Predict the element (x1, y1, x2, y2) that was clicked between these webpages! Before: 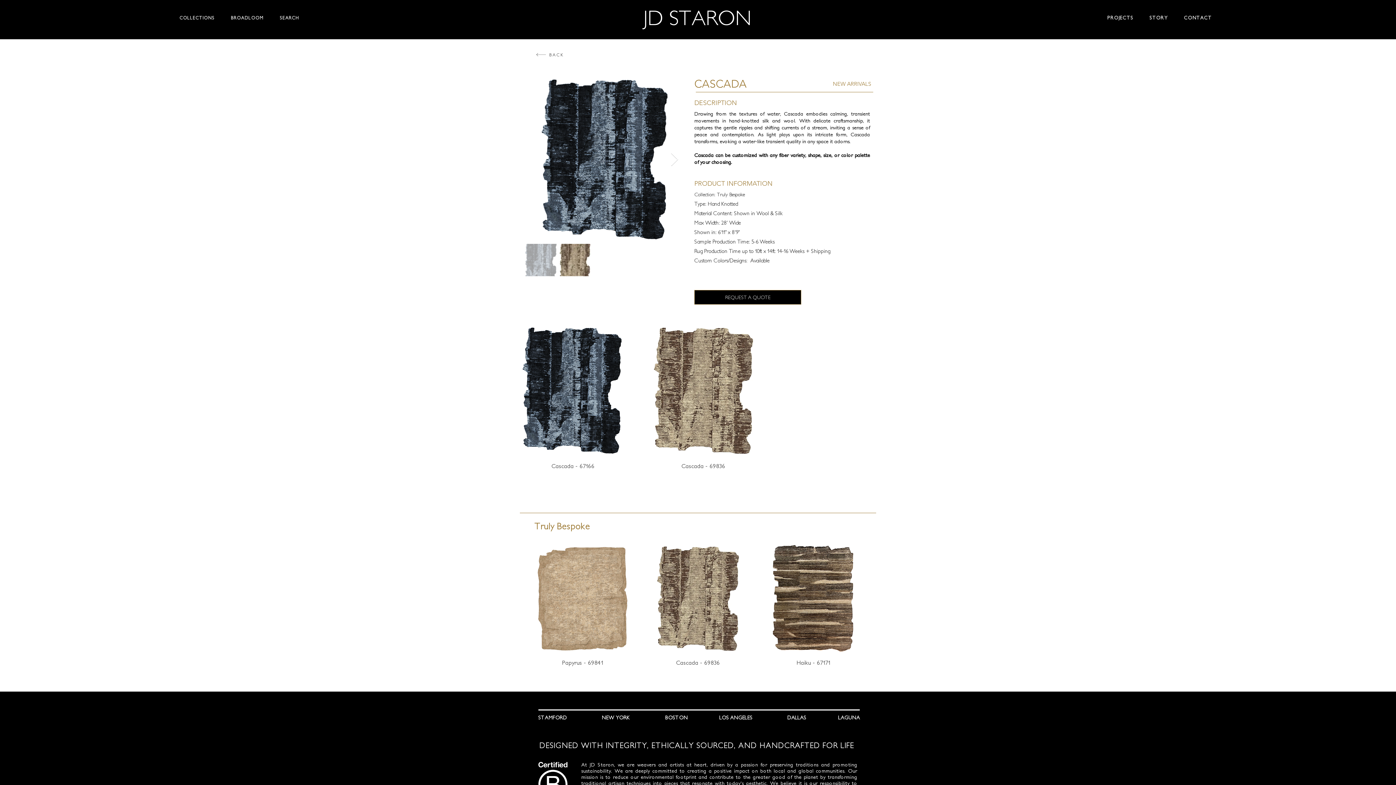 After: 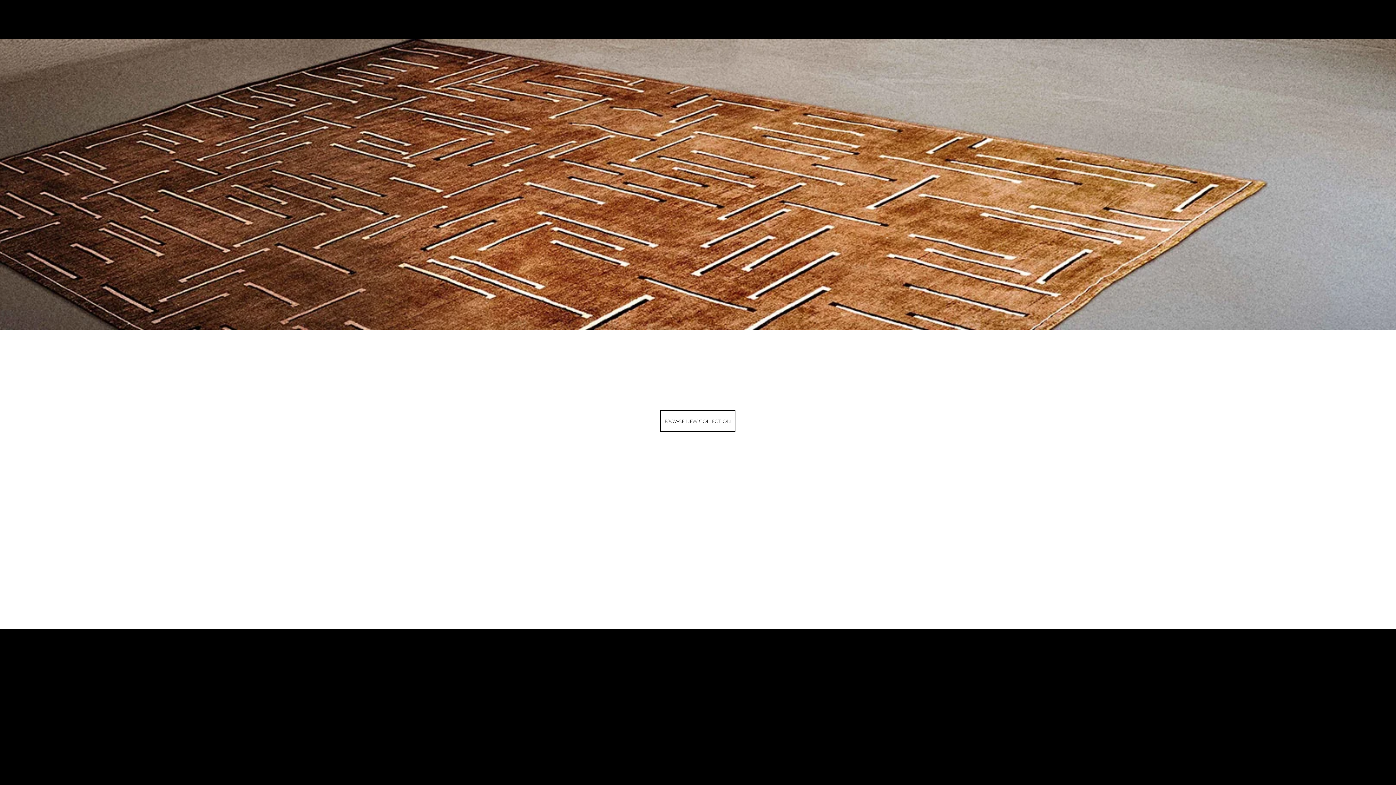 Action: label: BACK bbox: (524, 46, 576, 62)